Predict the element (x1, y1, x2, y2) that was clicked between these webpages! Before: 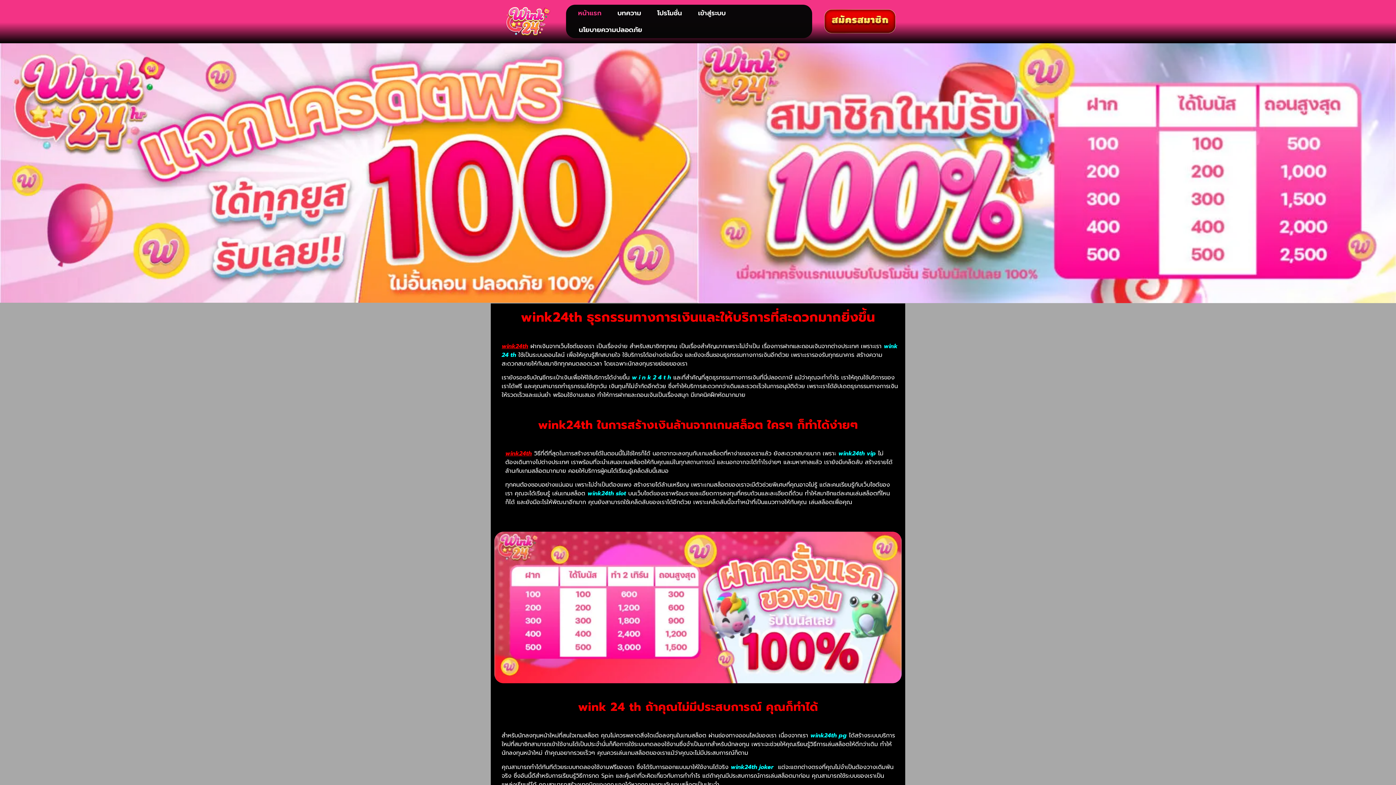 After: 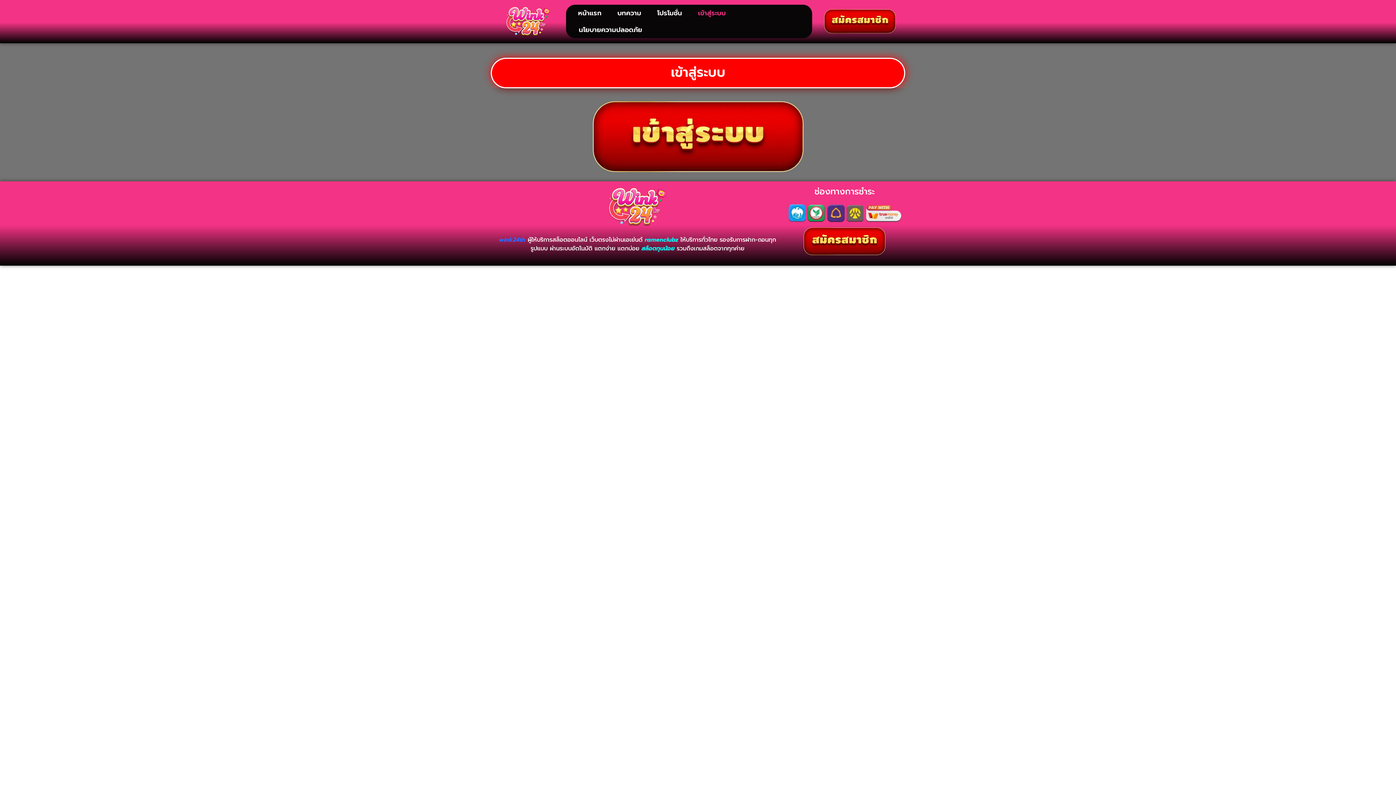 Action: bbox: (690, 4, 733, 21) label: เข้าสู่ระบบ